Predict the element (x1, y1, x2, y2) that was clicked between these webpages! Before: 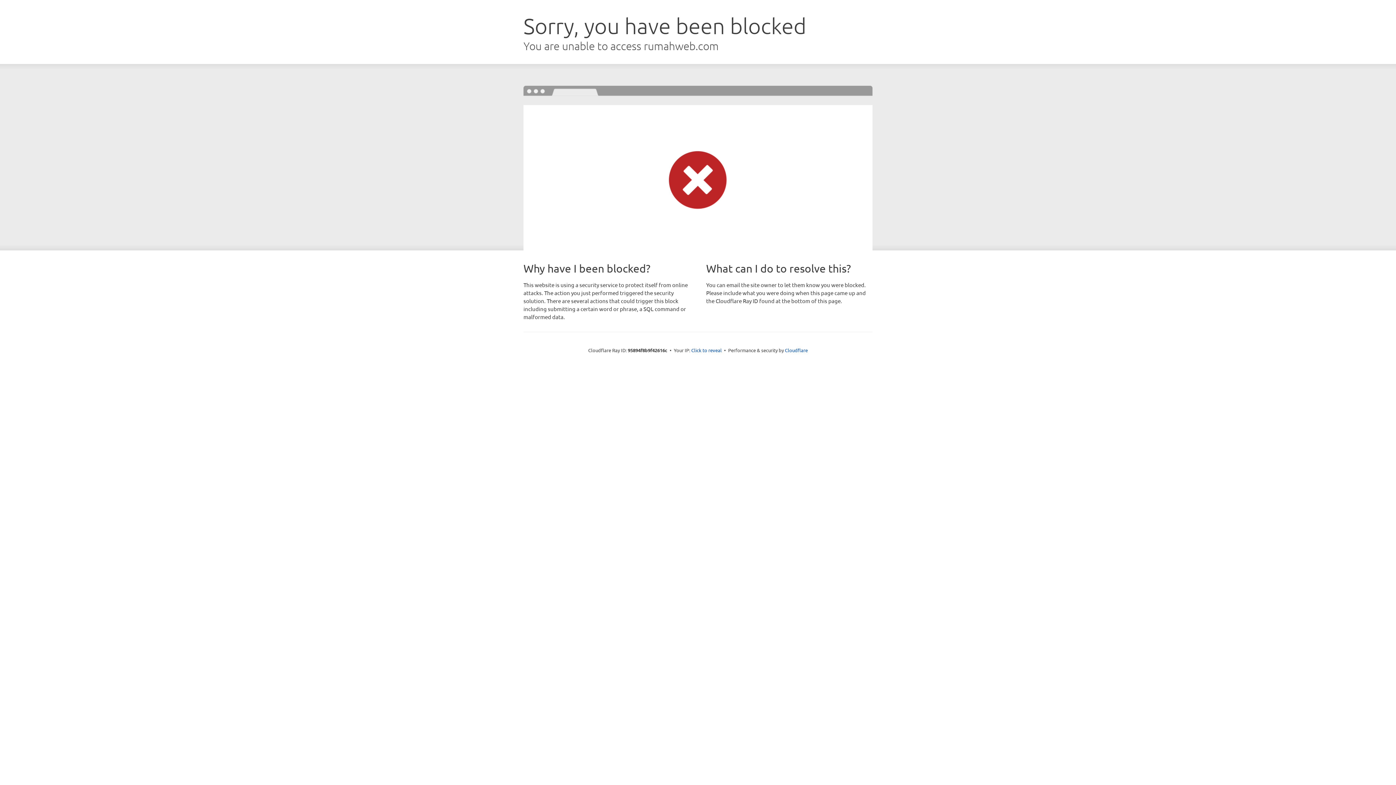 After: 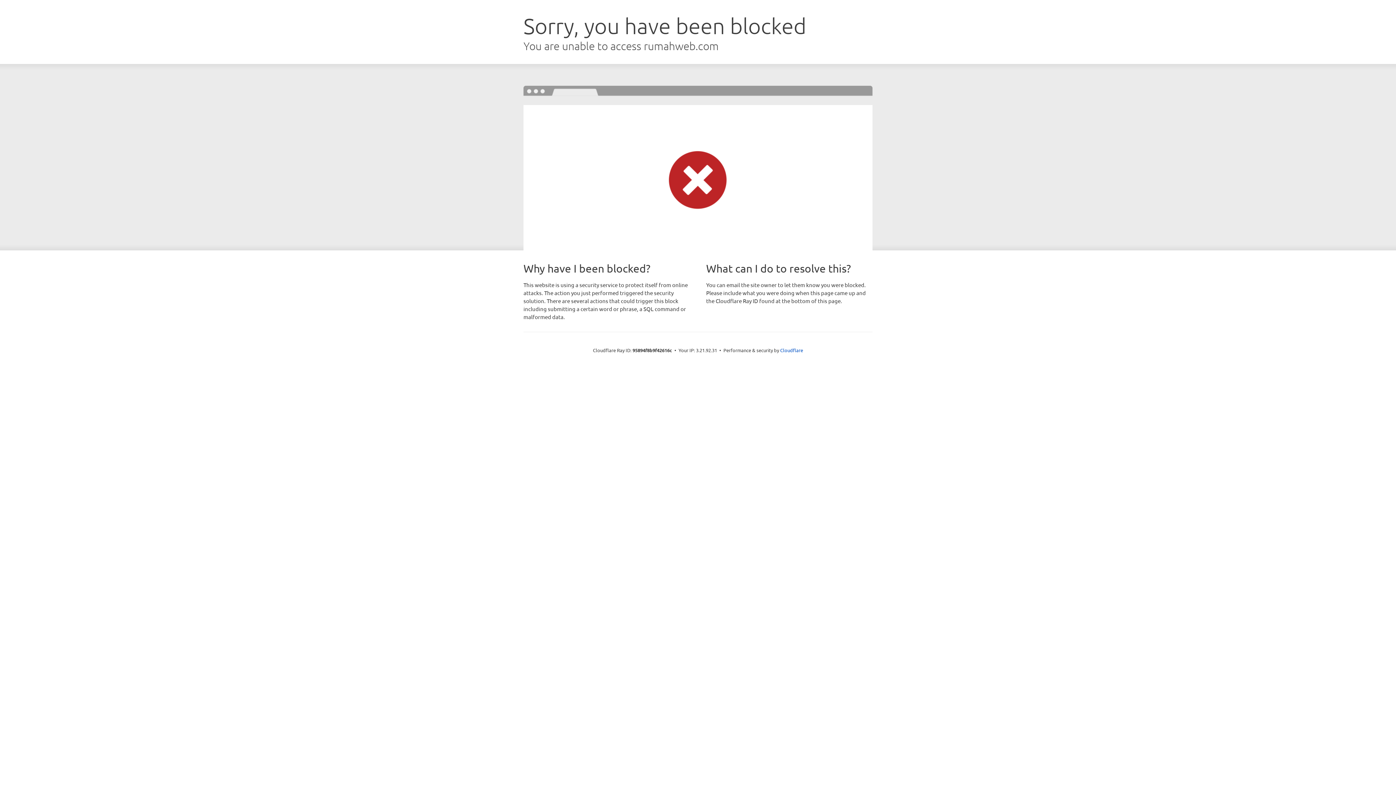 Action: bbox: (691, 346, 722, 353) label: Click to reveal